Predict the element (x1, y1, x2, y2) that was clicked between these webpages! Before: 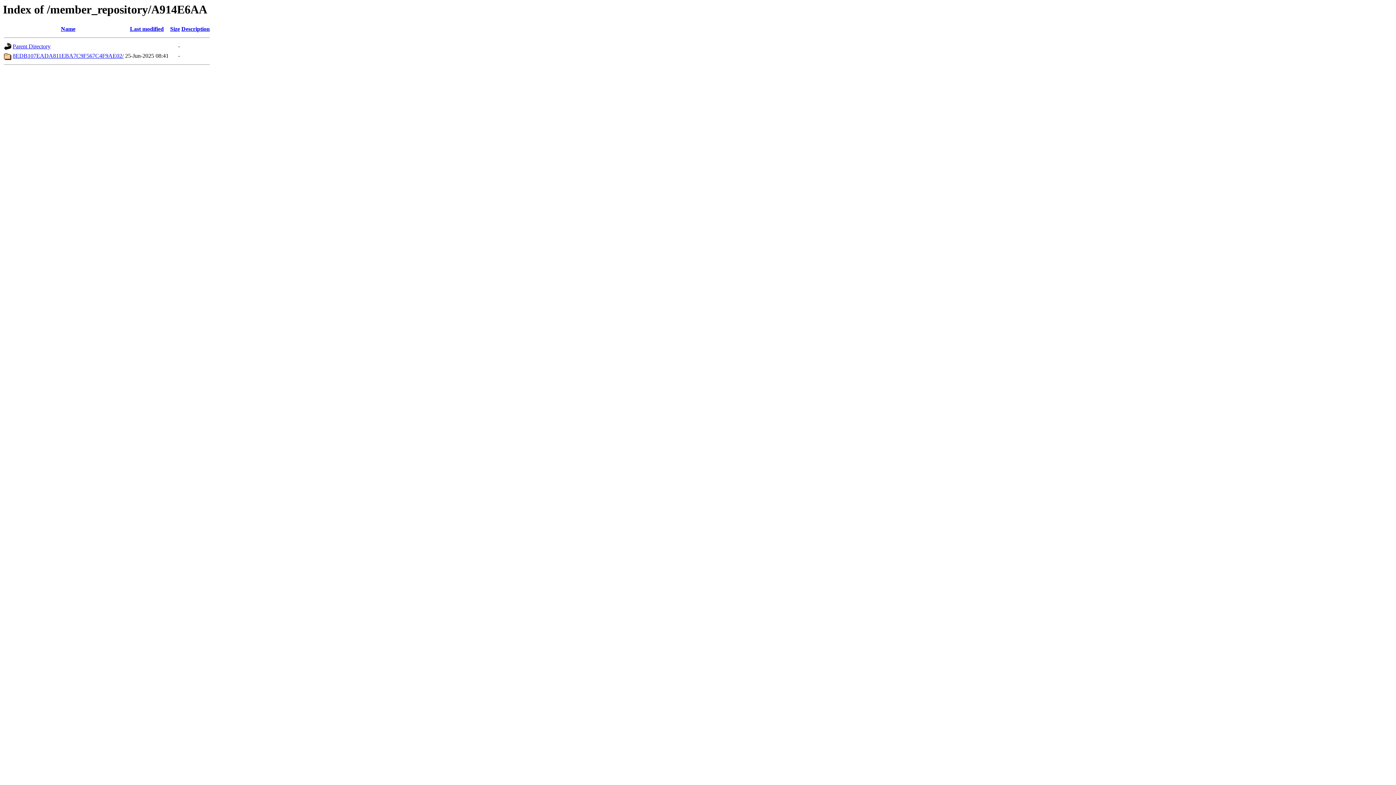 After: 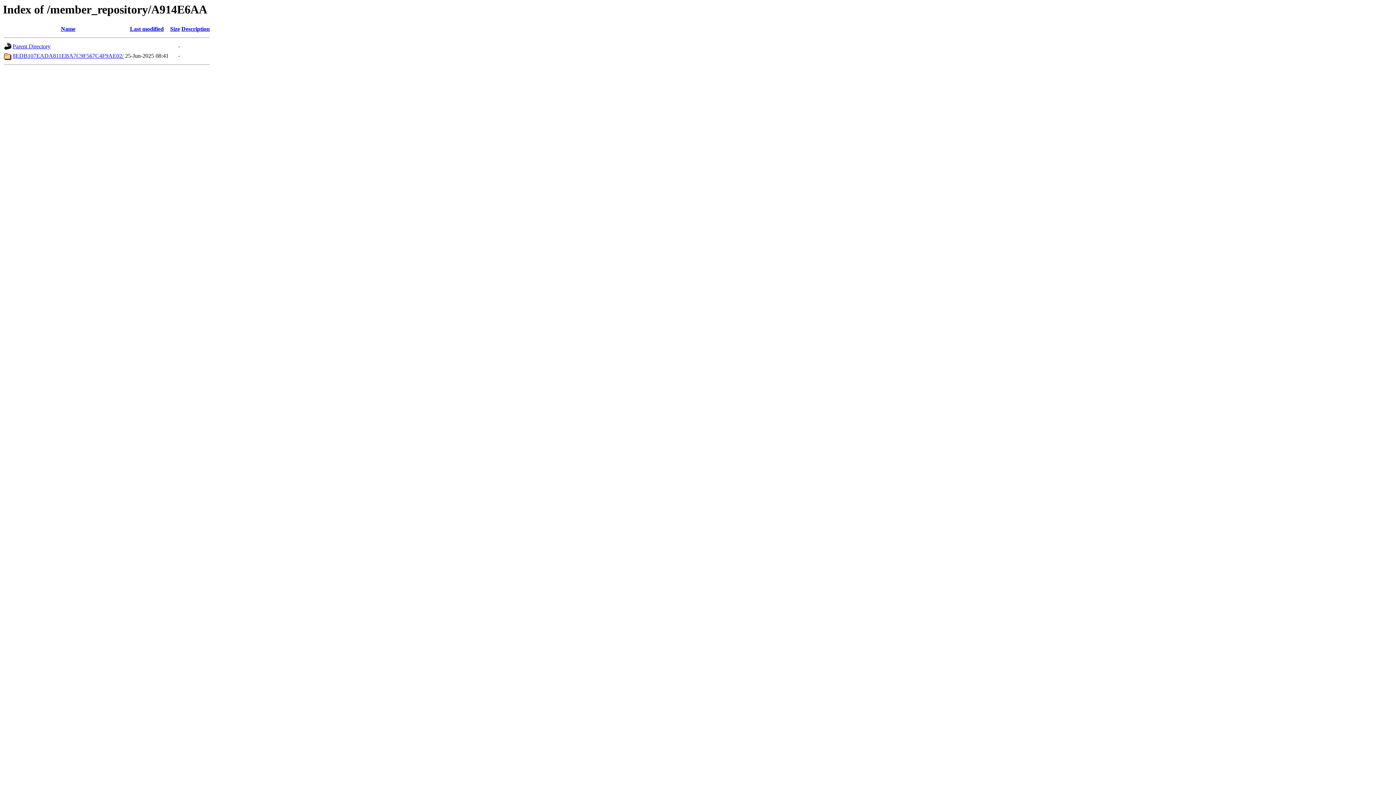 Action: bbox: (60, 25, 75, 32) label: Name